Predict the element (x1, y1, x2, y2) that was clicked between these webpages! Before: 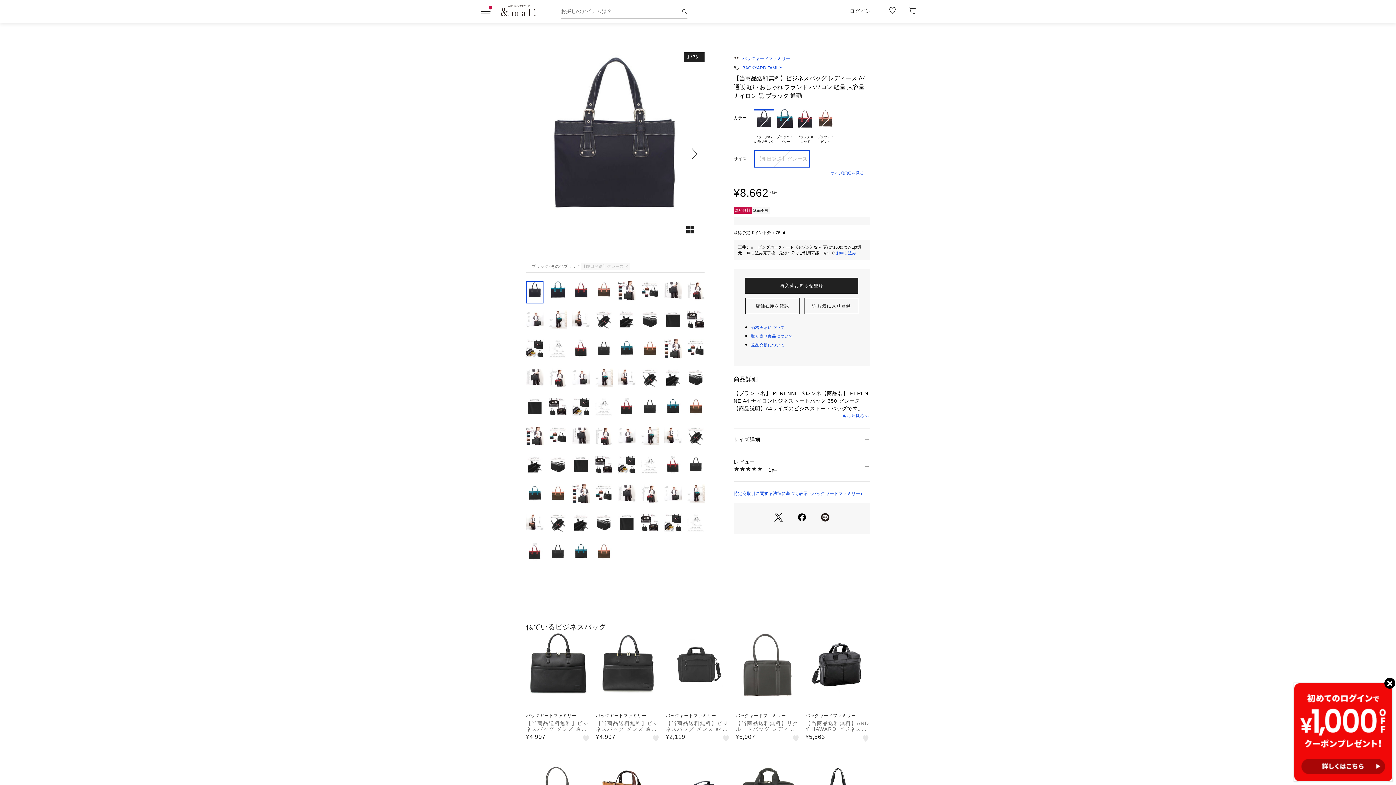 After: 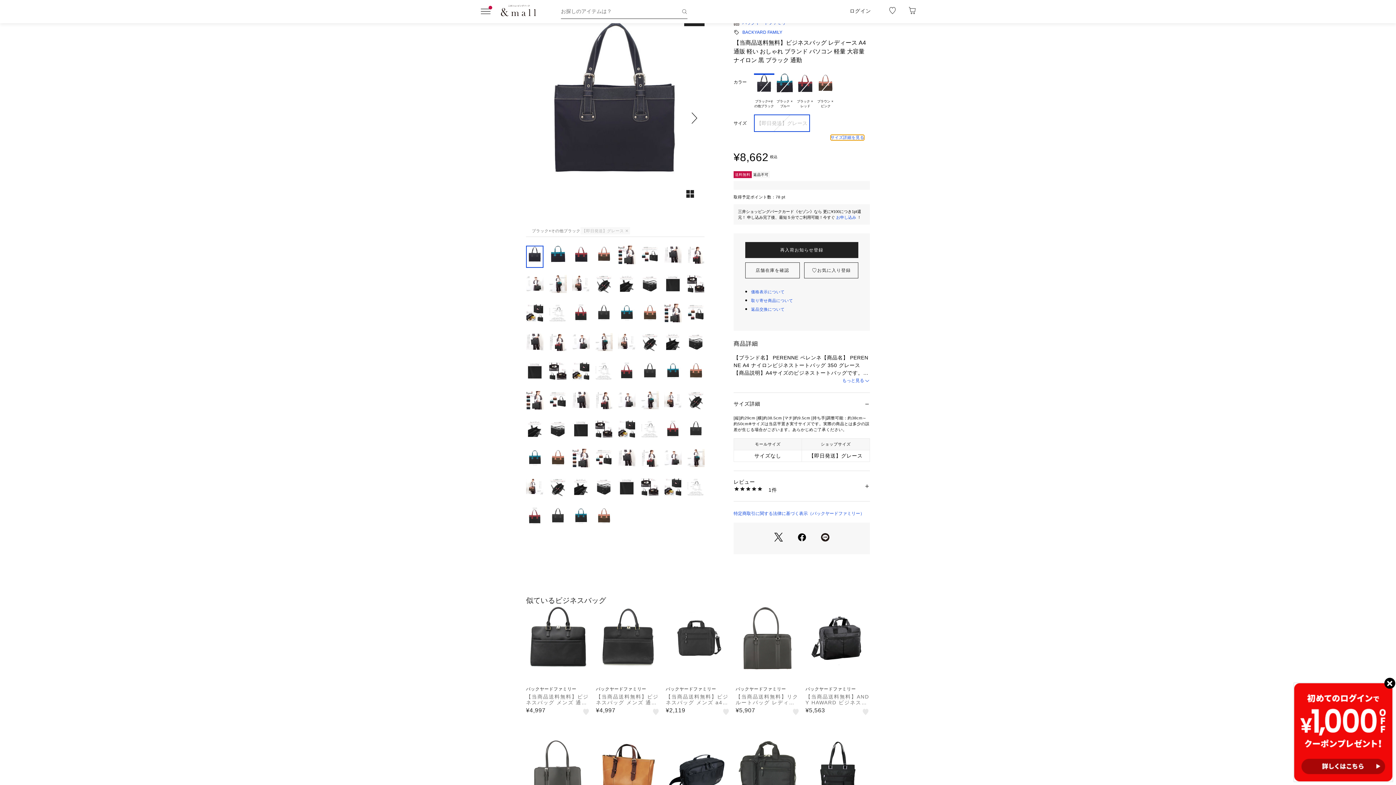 Action: label: サイズ詳細を見る bbox: (830, 170, 864, 176)